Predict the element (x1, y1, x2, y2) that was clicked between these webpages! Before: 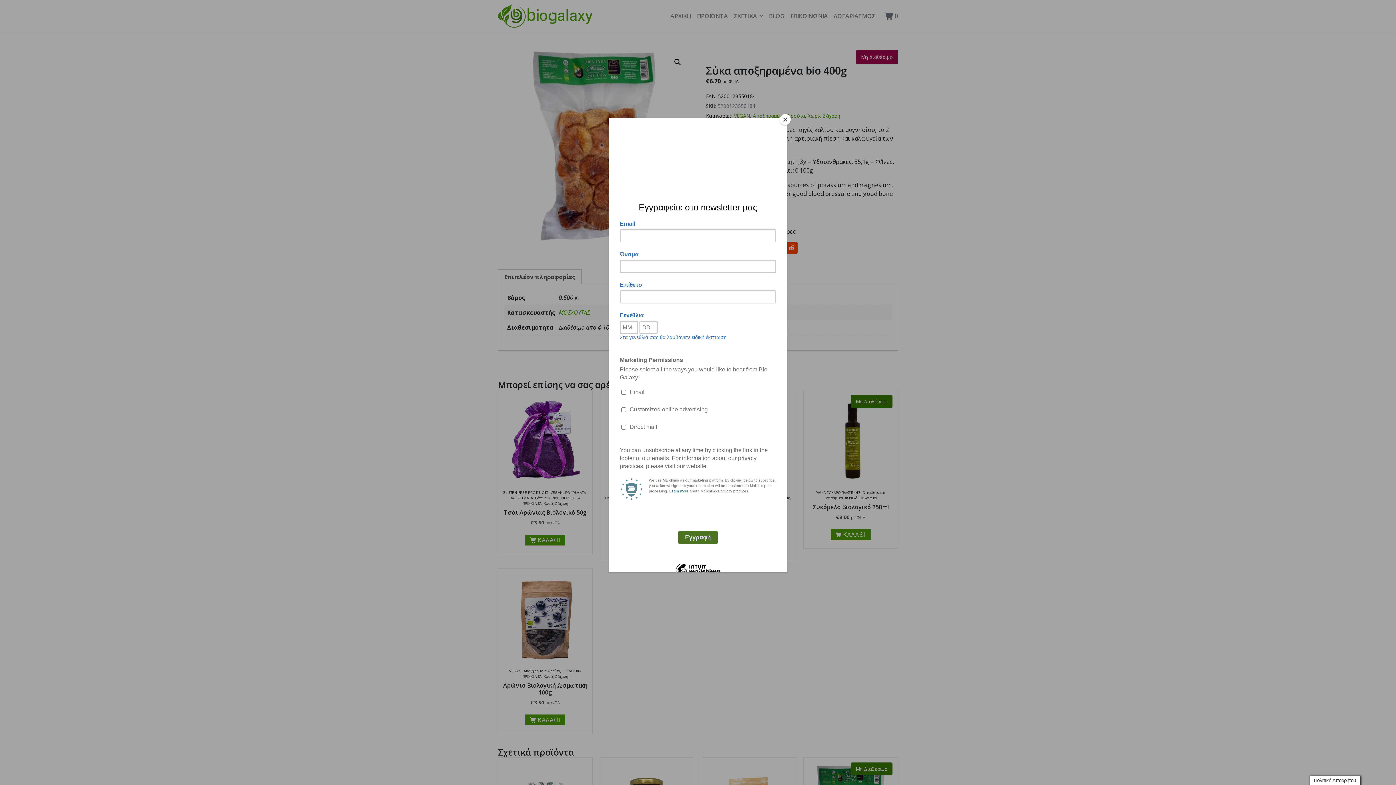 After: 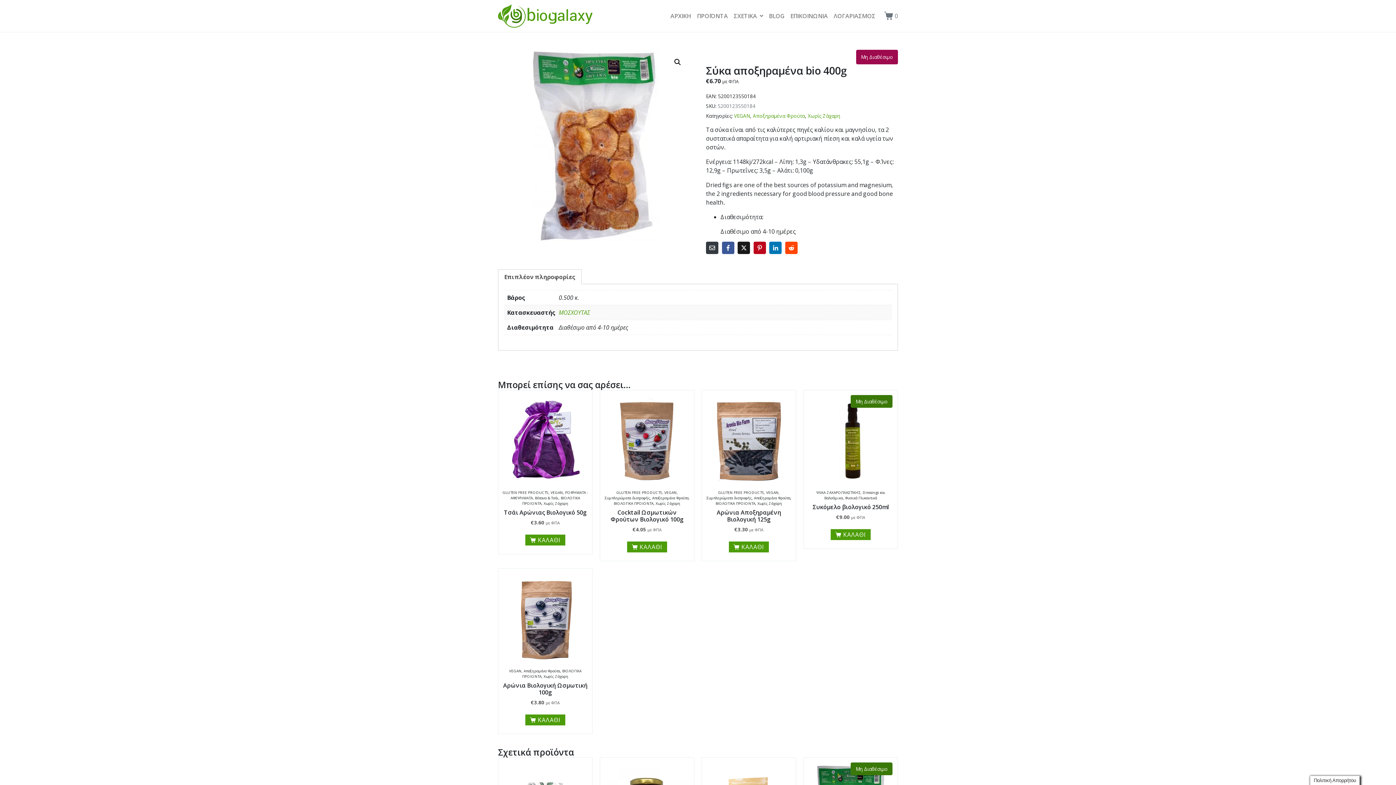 Action: bbox: (780, 114, 790, 125) label: Close